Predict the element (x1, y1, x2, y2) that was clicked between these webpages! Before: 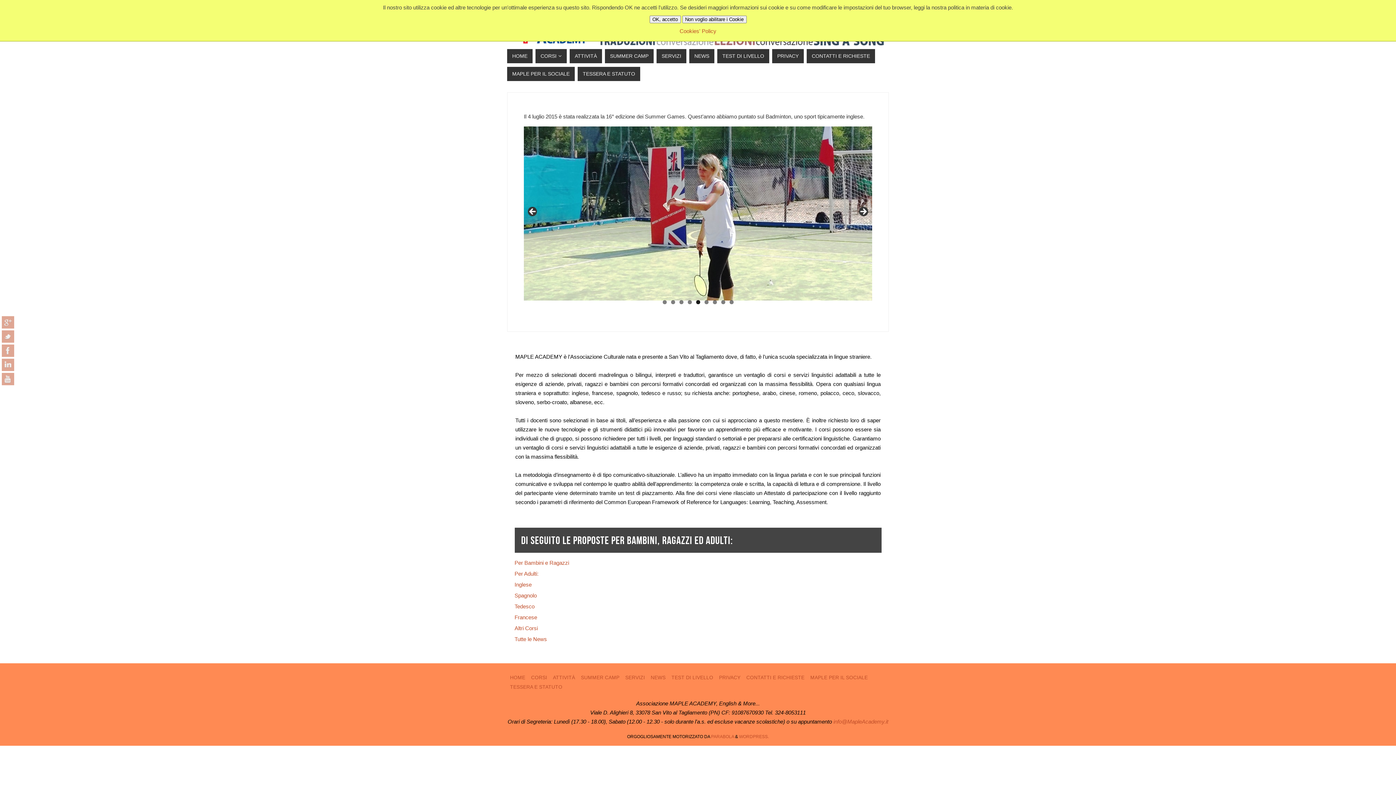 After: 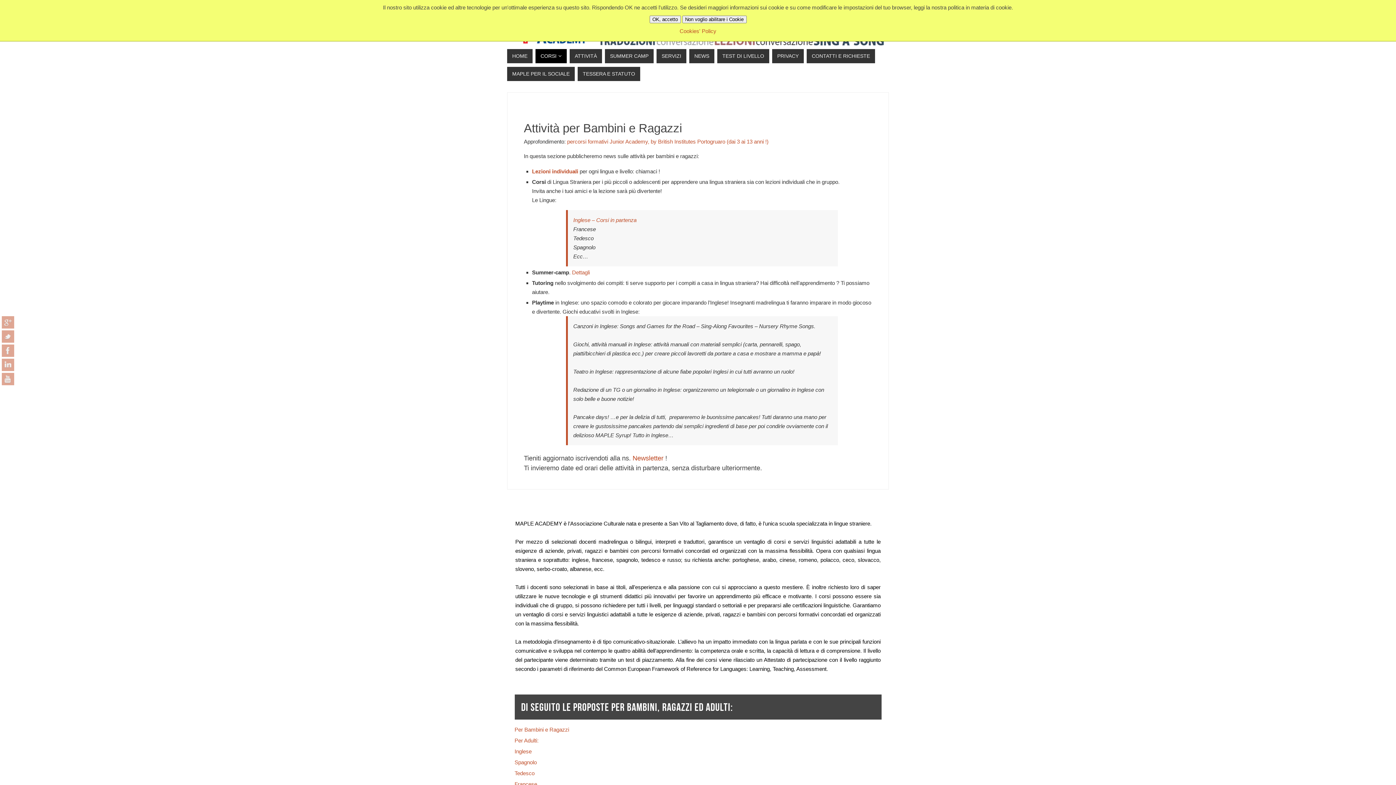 Action: label: Per Bambini e Ragazzi bbox: (514, 560, 569, 566)